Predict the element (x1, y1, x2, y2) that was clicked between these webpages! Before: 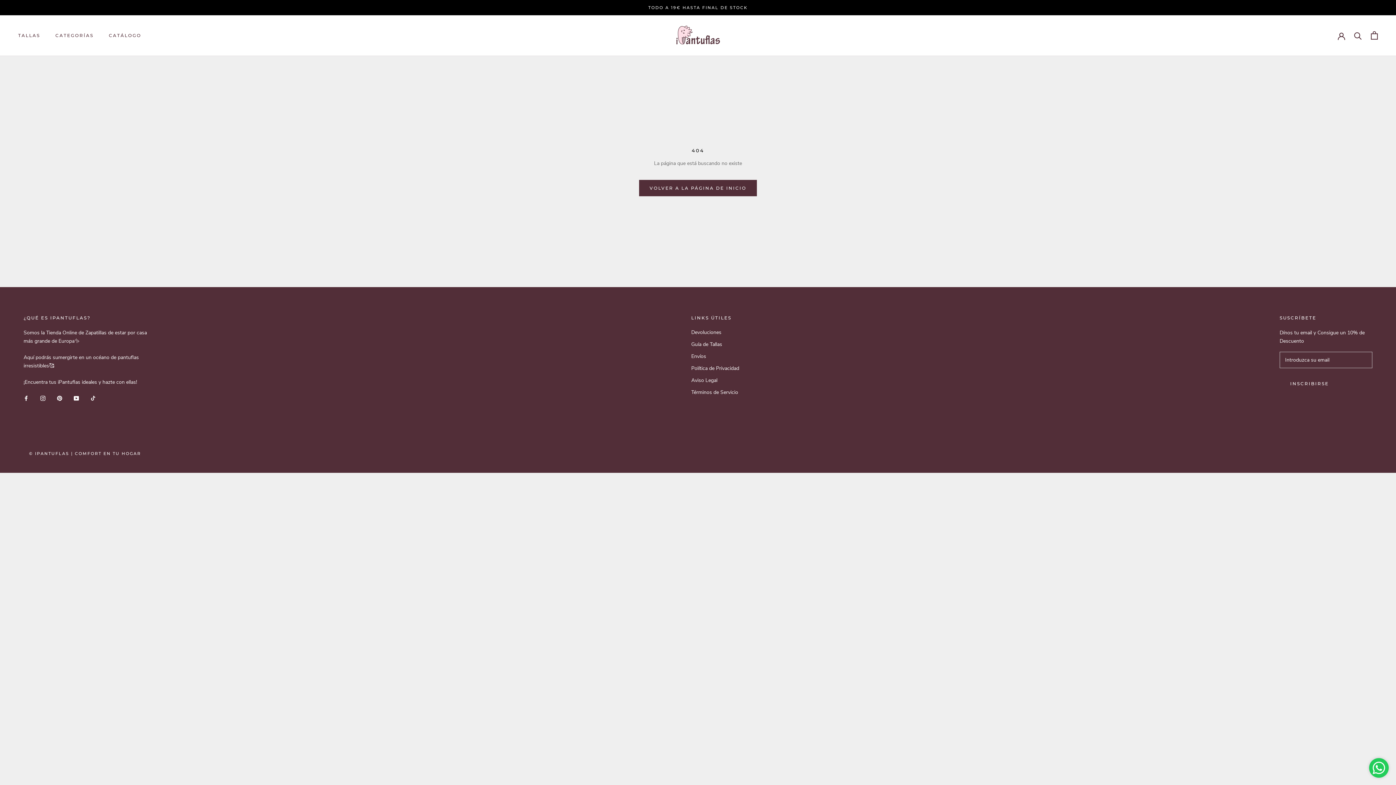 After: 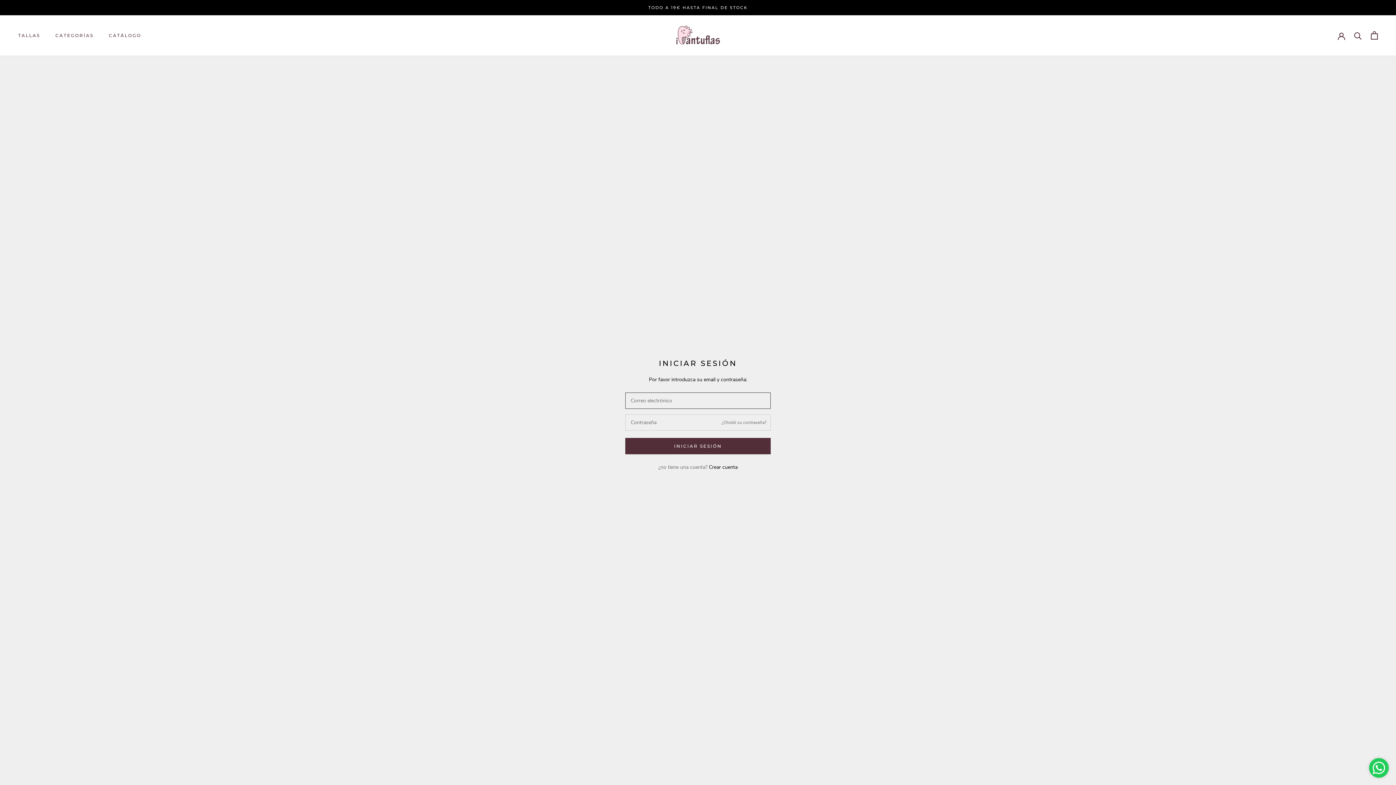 Action: bbox: (1338, 31, 1345, 39)